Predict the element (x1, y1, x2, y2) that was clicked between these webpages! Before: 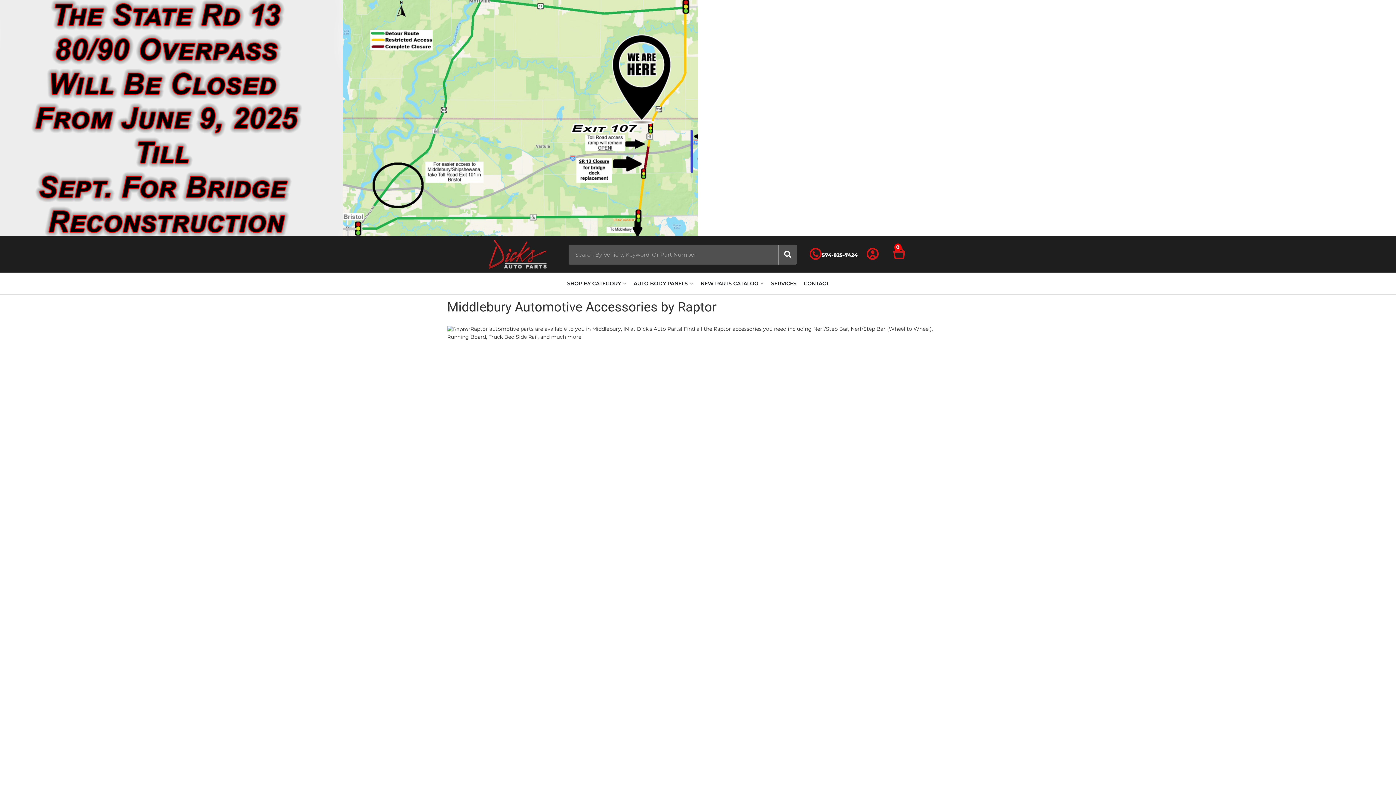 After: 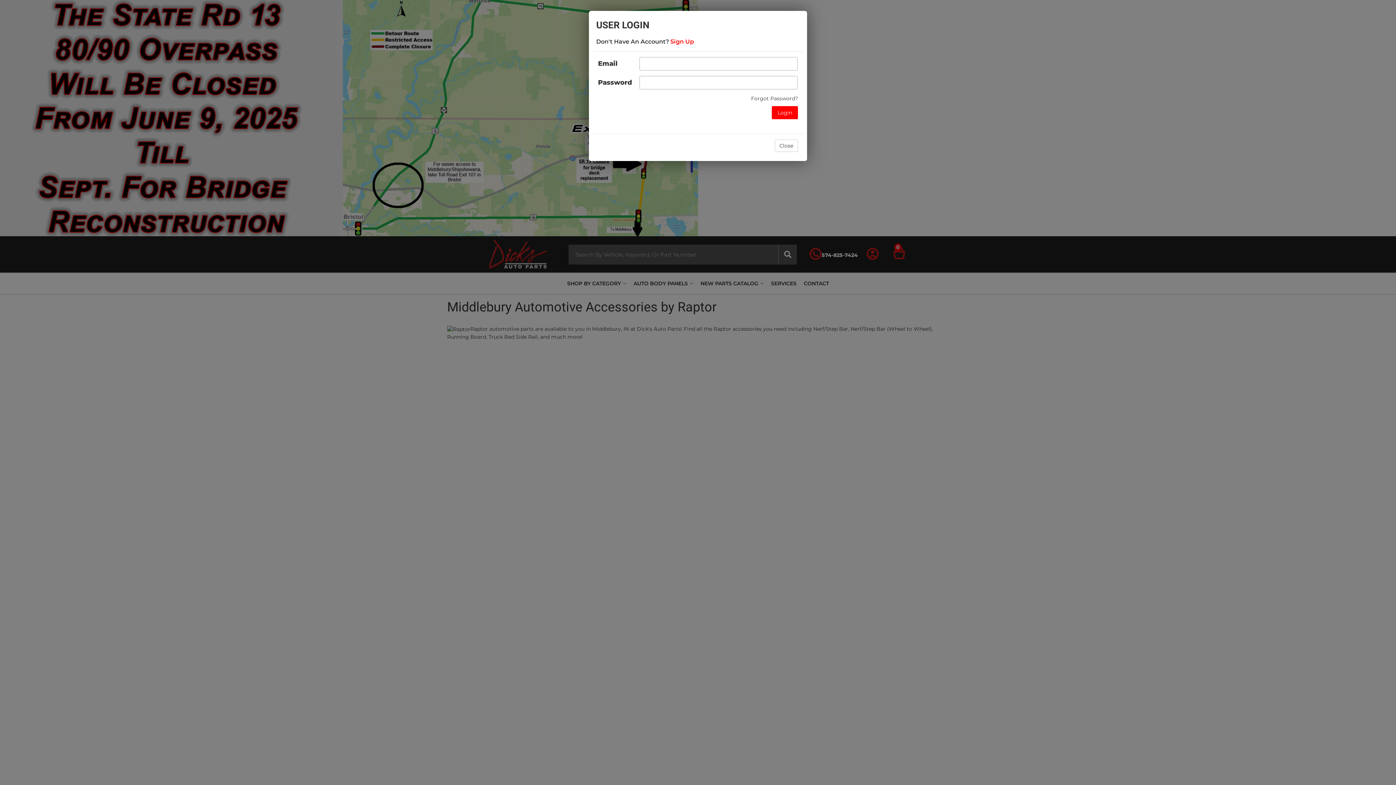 Action: label: Click to open account popup bbox: (857, 240, 888, 269)